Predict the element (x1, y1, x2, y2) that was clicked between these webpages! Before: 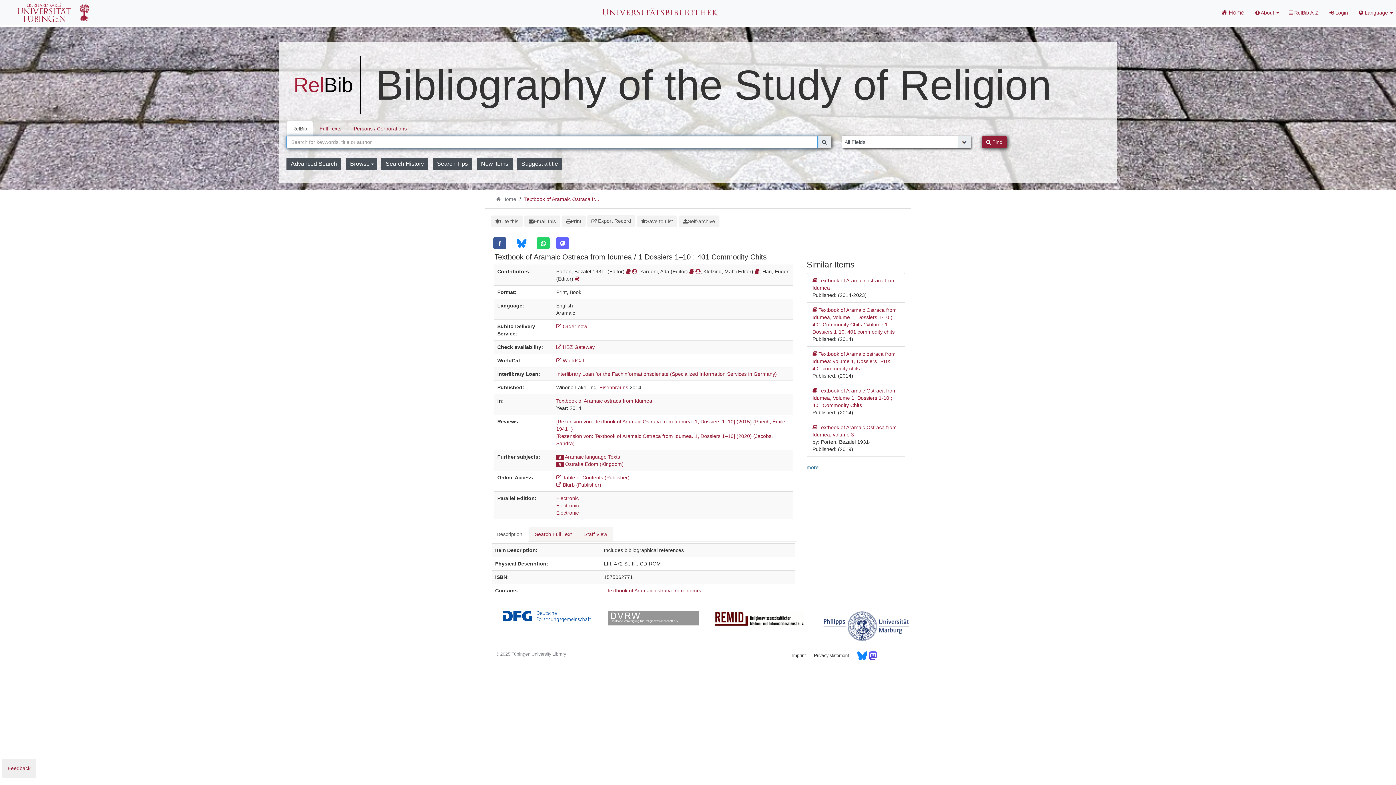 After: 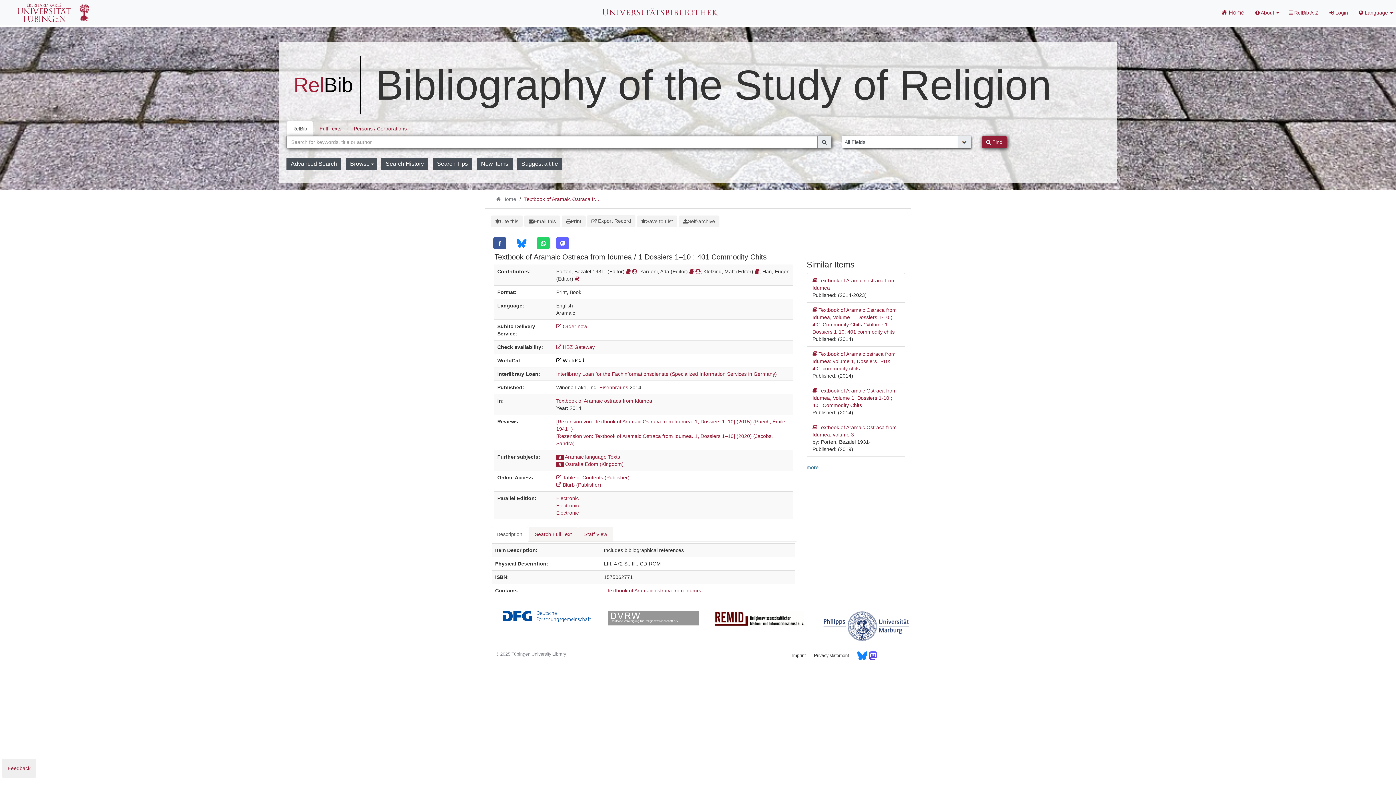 Action: bbox: (556, 357, 584, 363) label:  WorldCat